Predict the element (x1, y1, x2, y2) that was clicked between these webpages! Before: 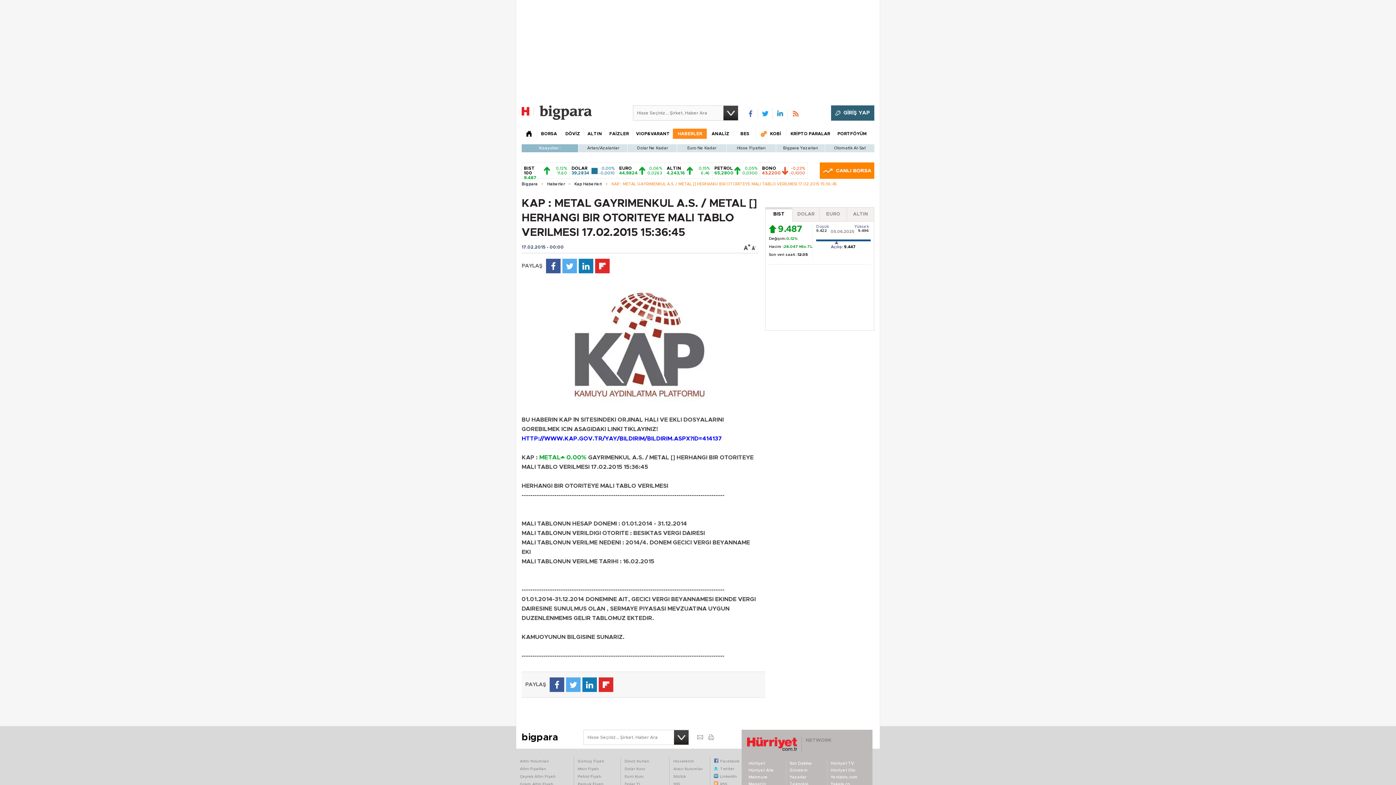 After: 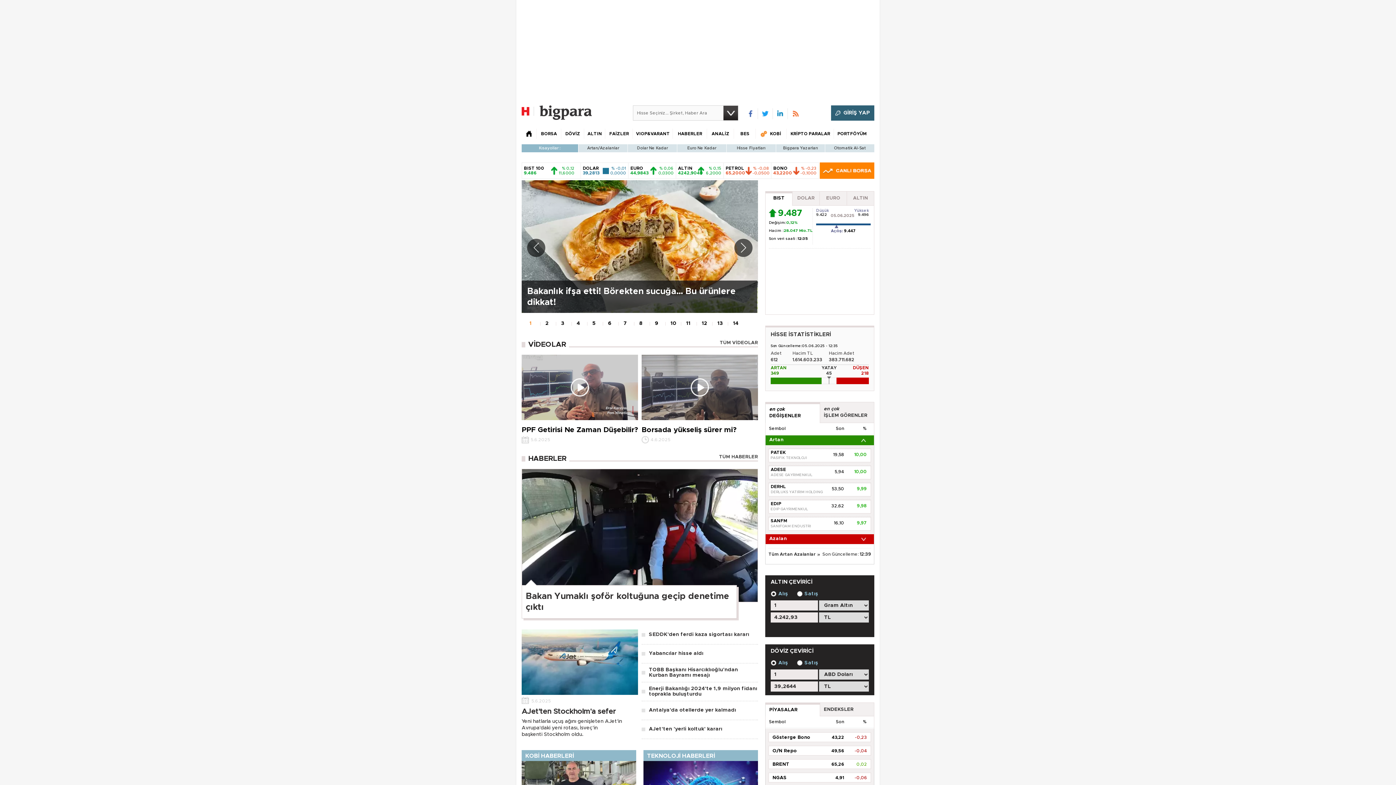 Action: label: Bigpara bbox: (521, 180, 537, 188)